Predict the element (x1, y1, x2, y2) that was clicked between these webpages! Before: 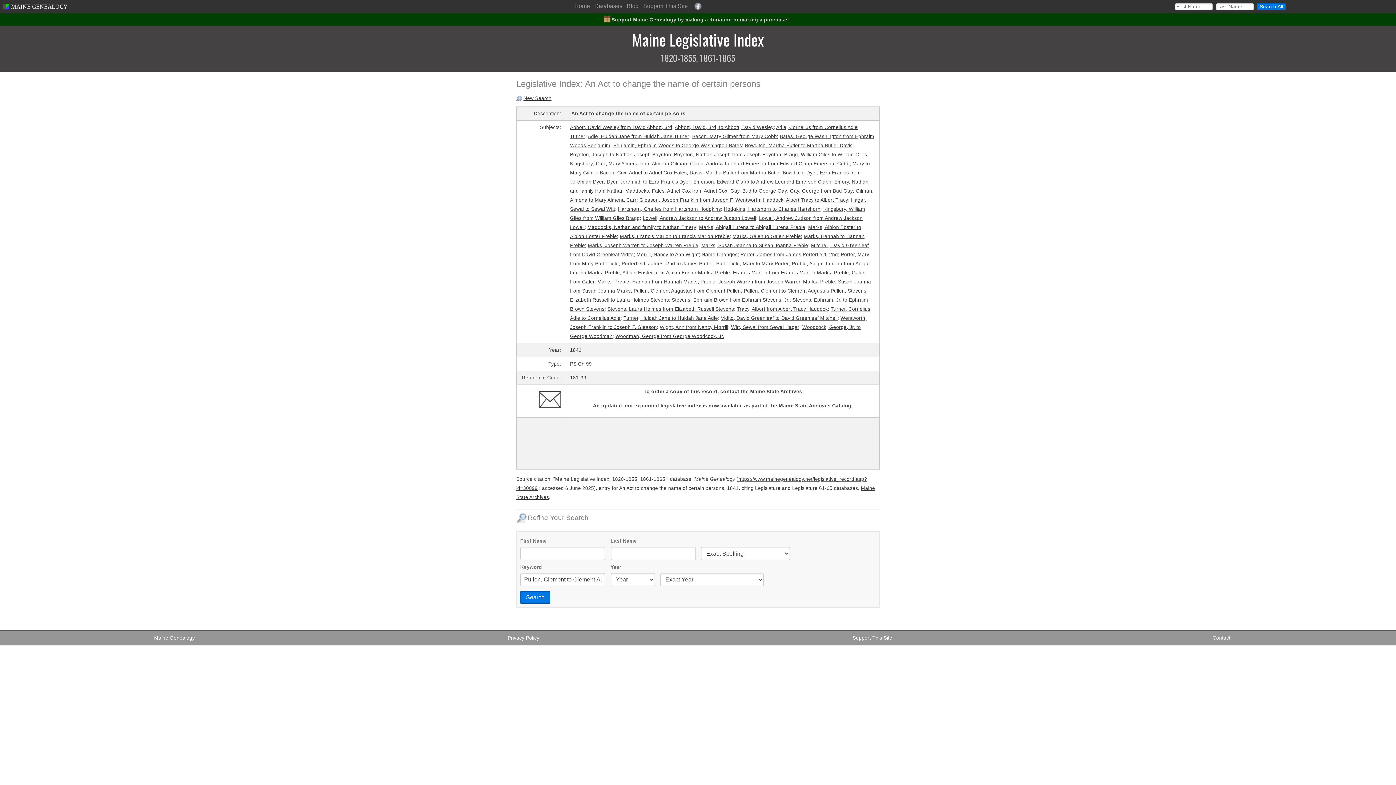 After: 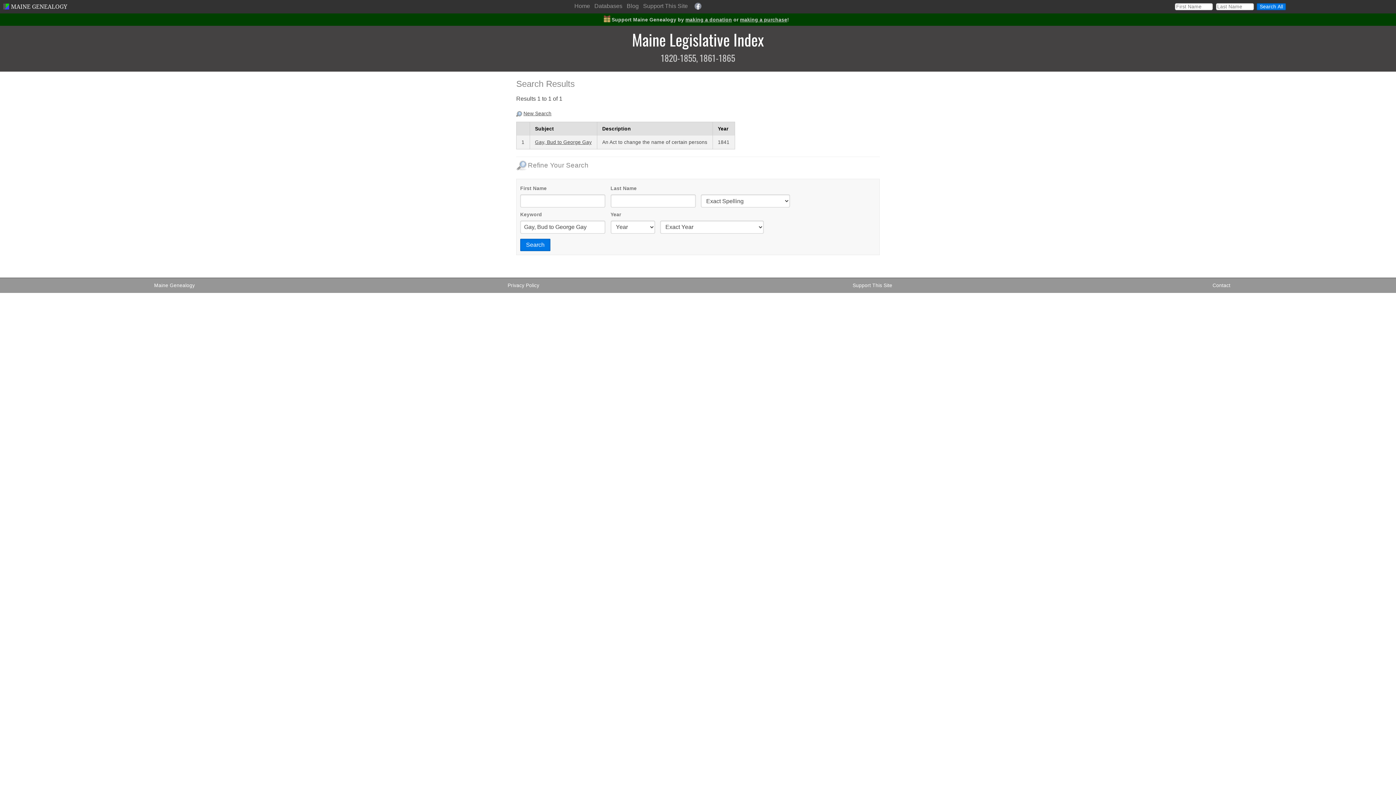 Action: label: Gay, Bud to George Gay bbox: (730, 188, 787, 193)